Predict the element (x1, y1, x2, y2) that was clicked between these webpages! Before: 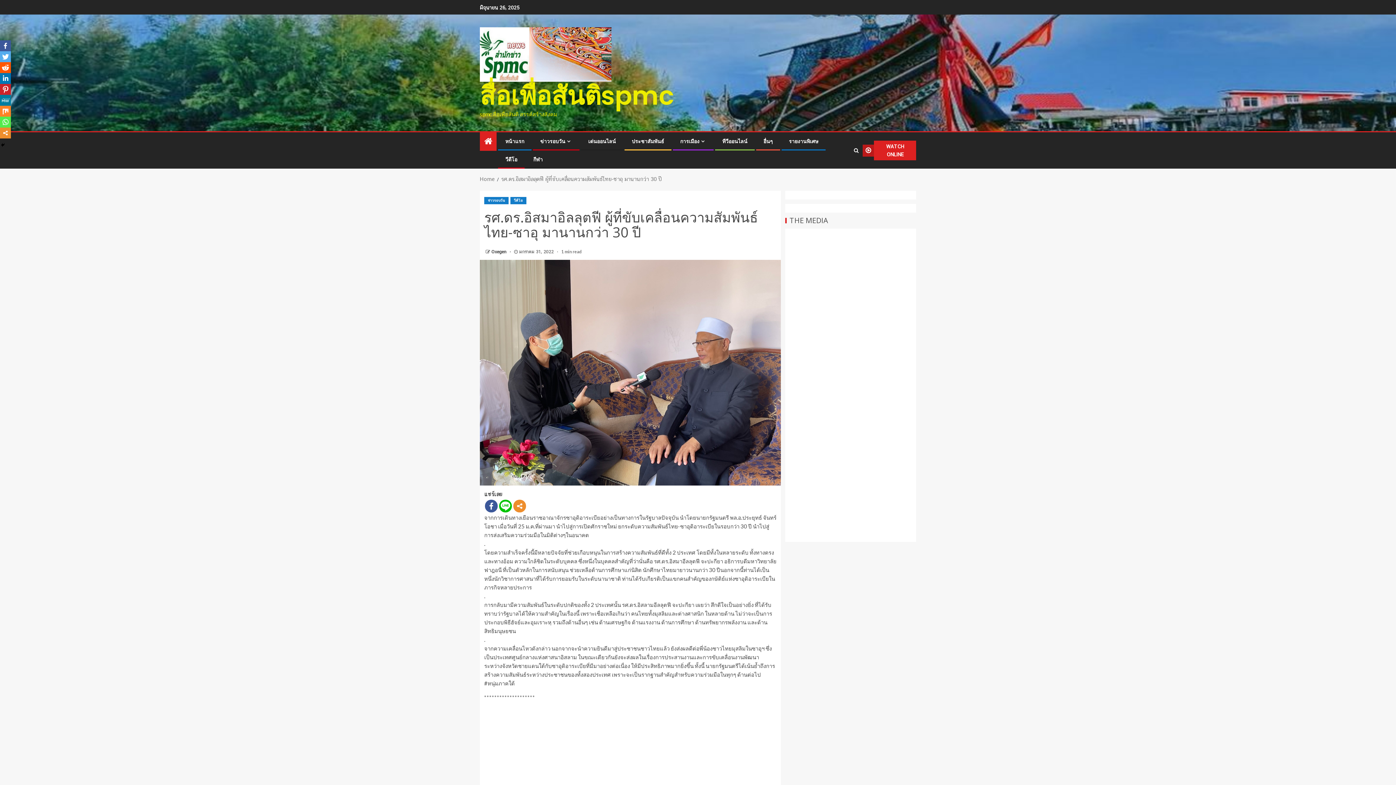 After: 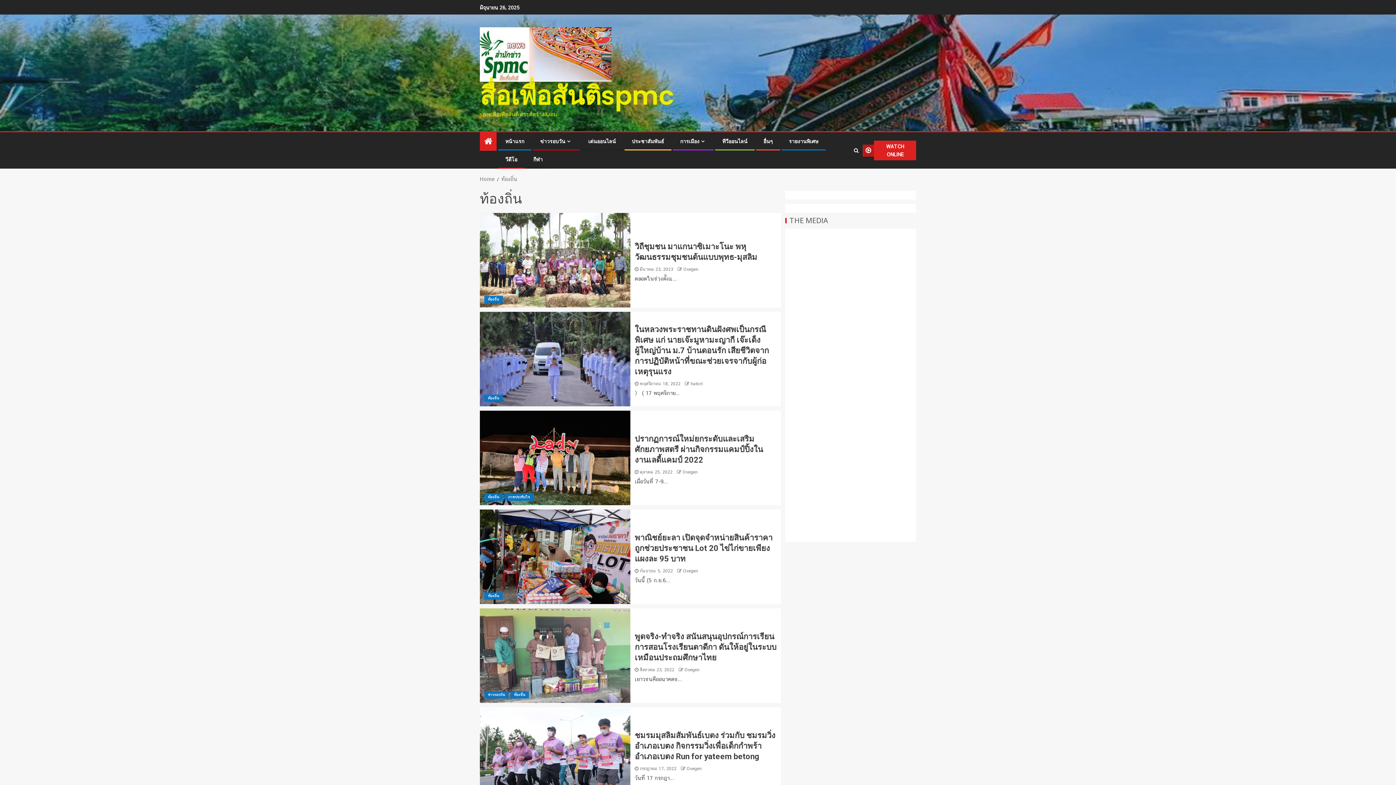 Action: bbox: (680, 137, 706, 145) label: การเมือง